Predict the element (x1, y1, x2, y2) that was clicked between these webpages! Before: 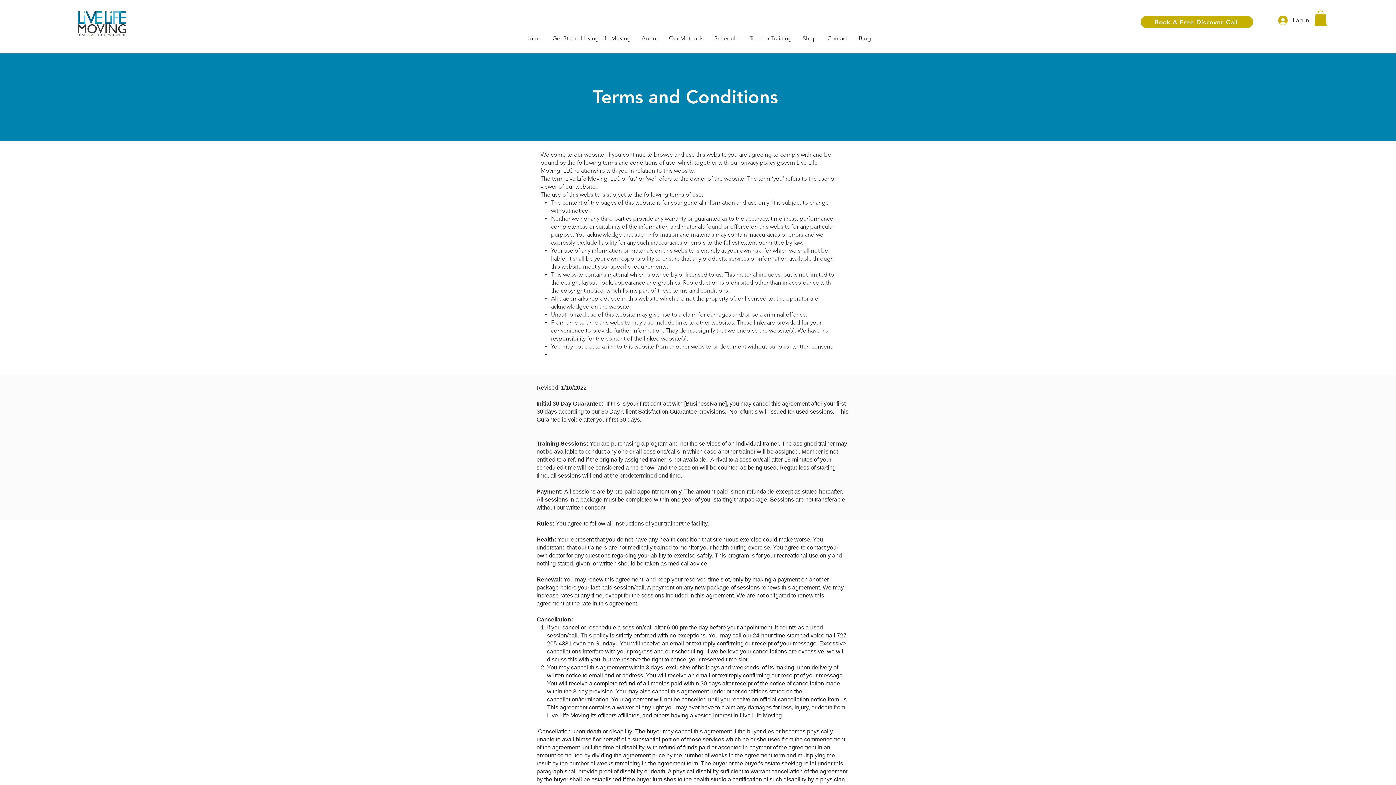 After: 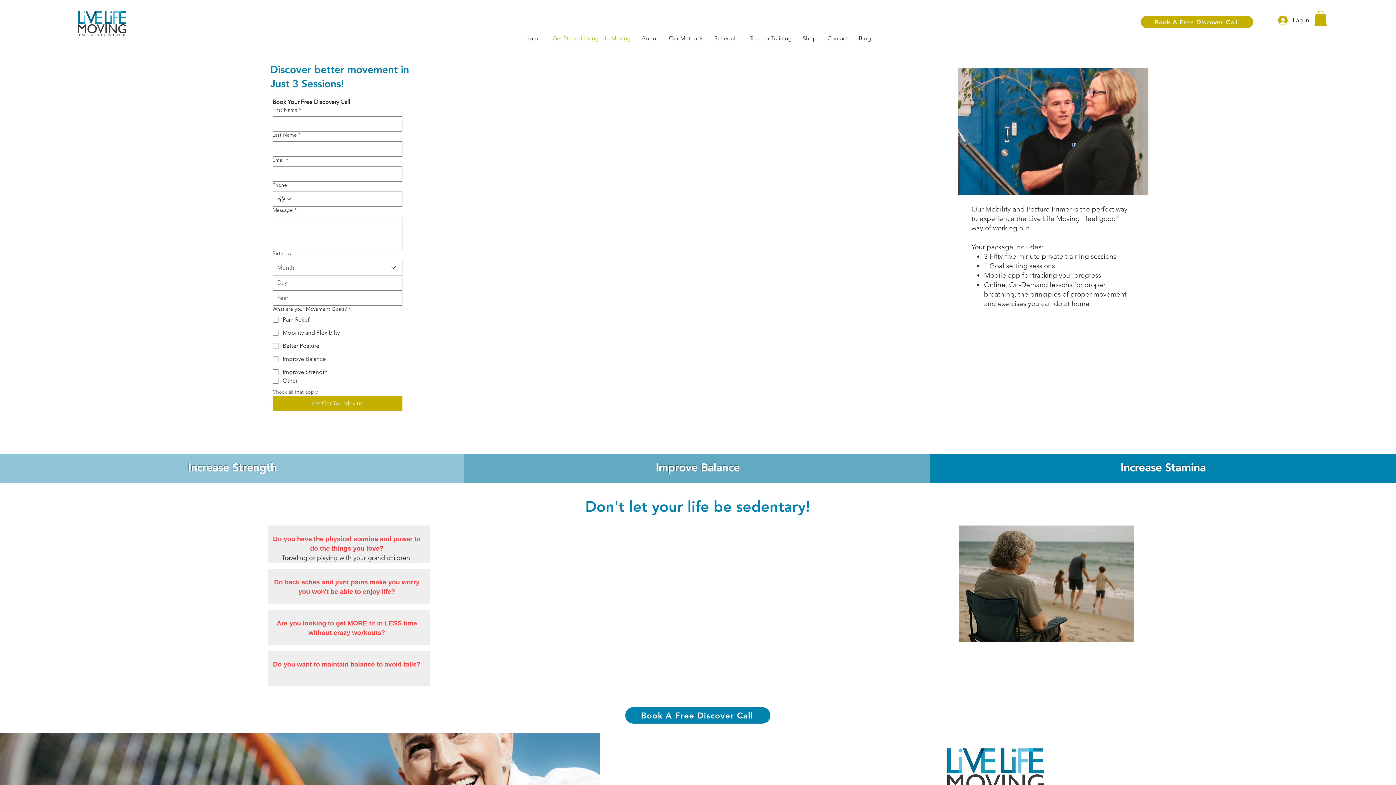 Action: bbox: (547, 32, 636, 44) label: Get Started Living Life Moving